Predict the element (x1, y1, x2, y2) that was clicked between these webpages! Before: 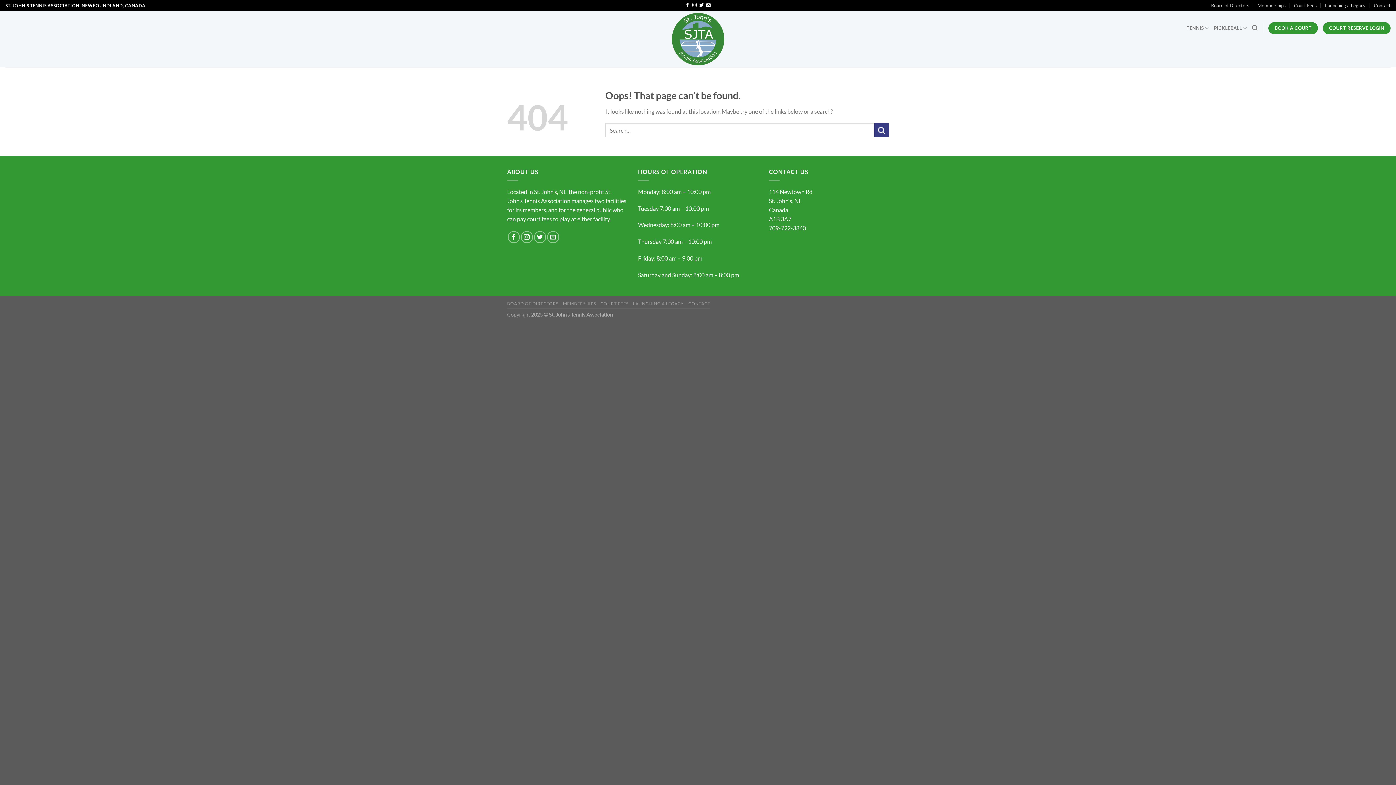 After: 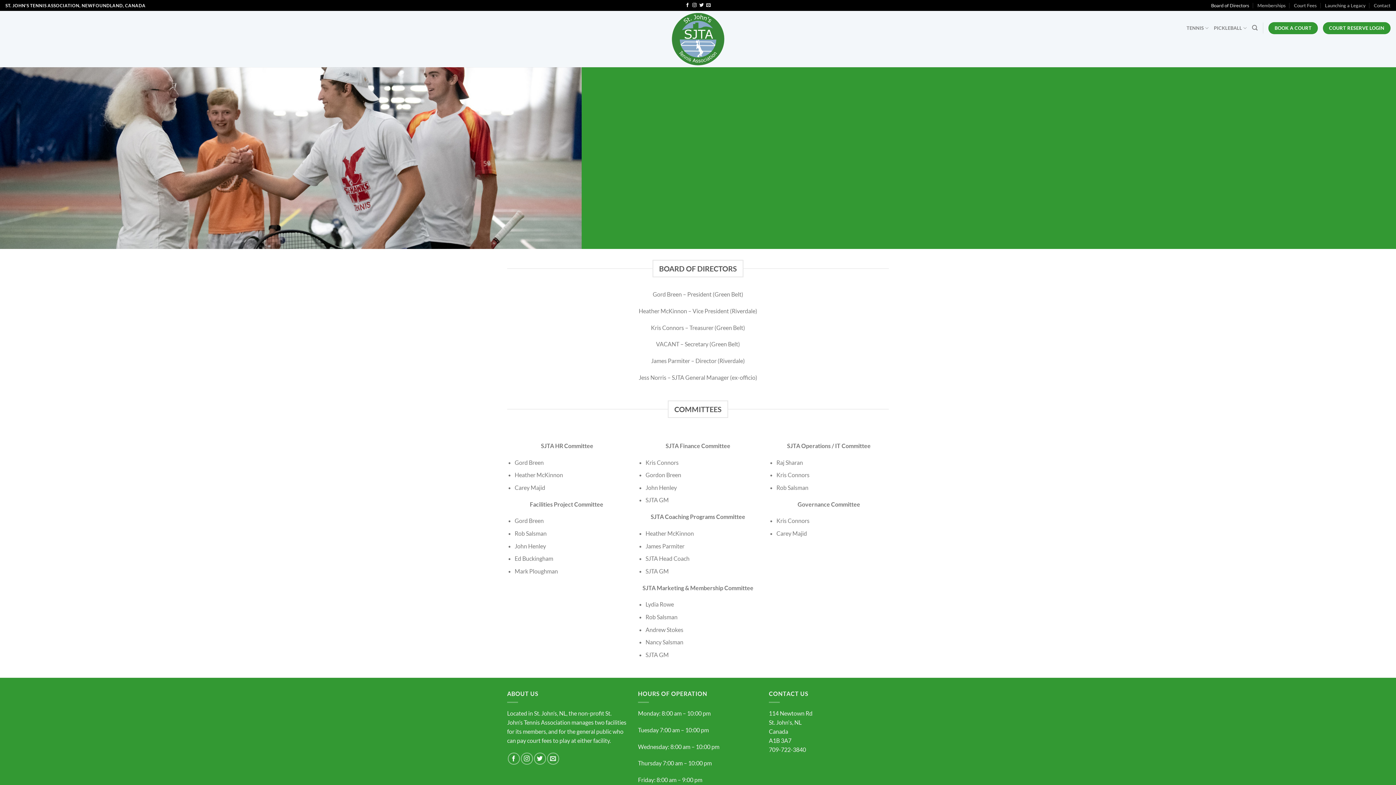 Action: label: BOARD OF DIRECTORS bbox: (507, 300, 558, 306)